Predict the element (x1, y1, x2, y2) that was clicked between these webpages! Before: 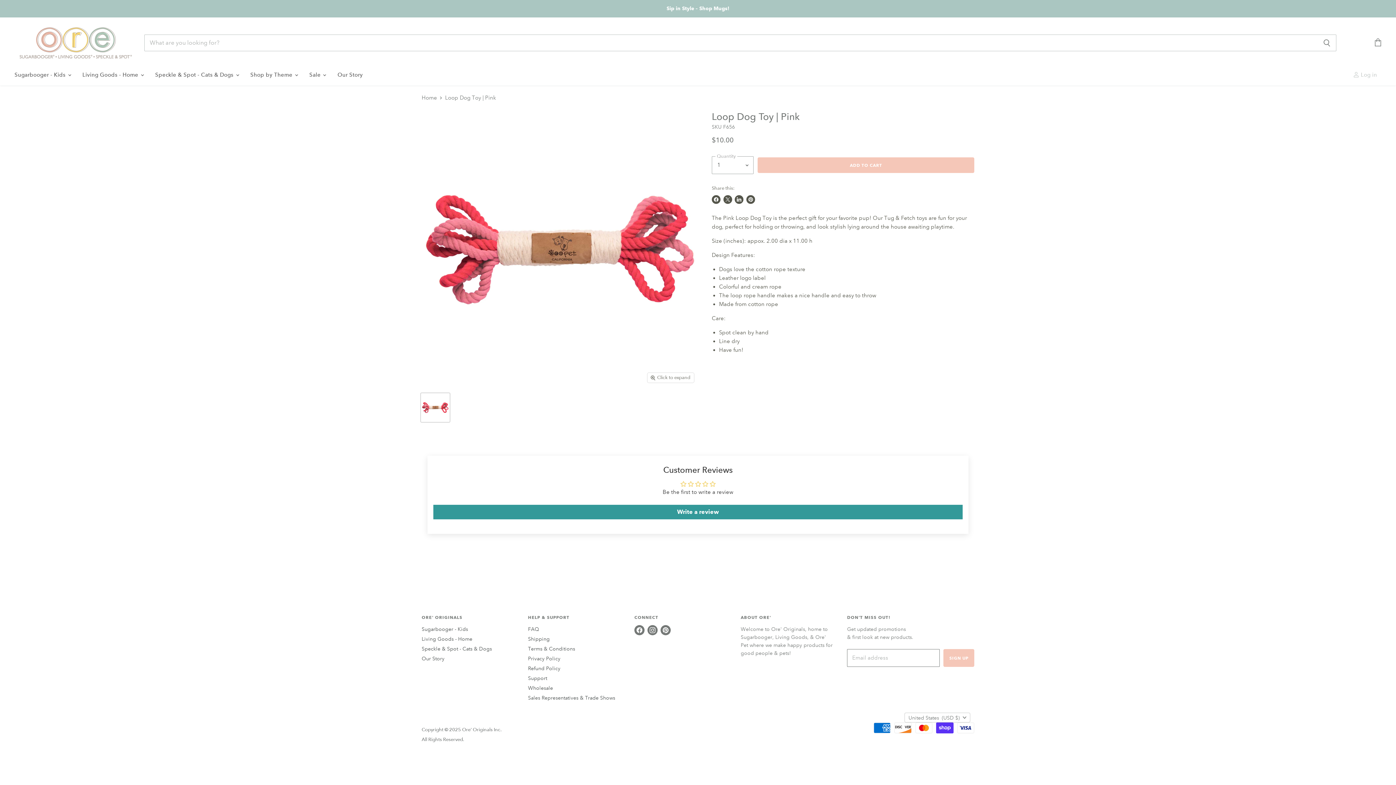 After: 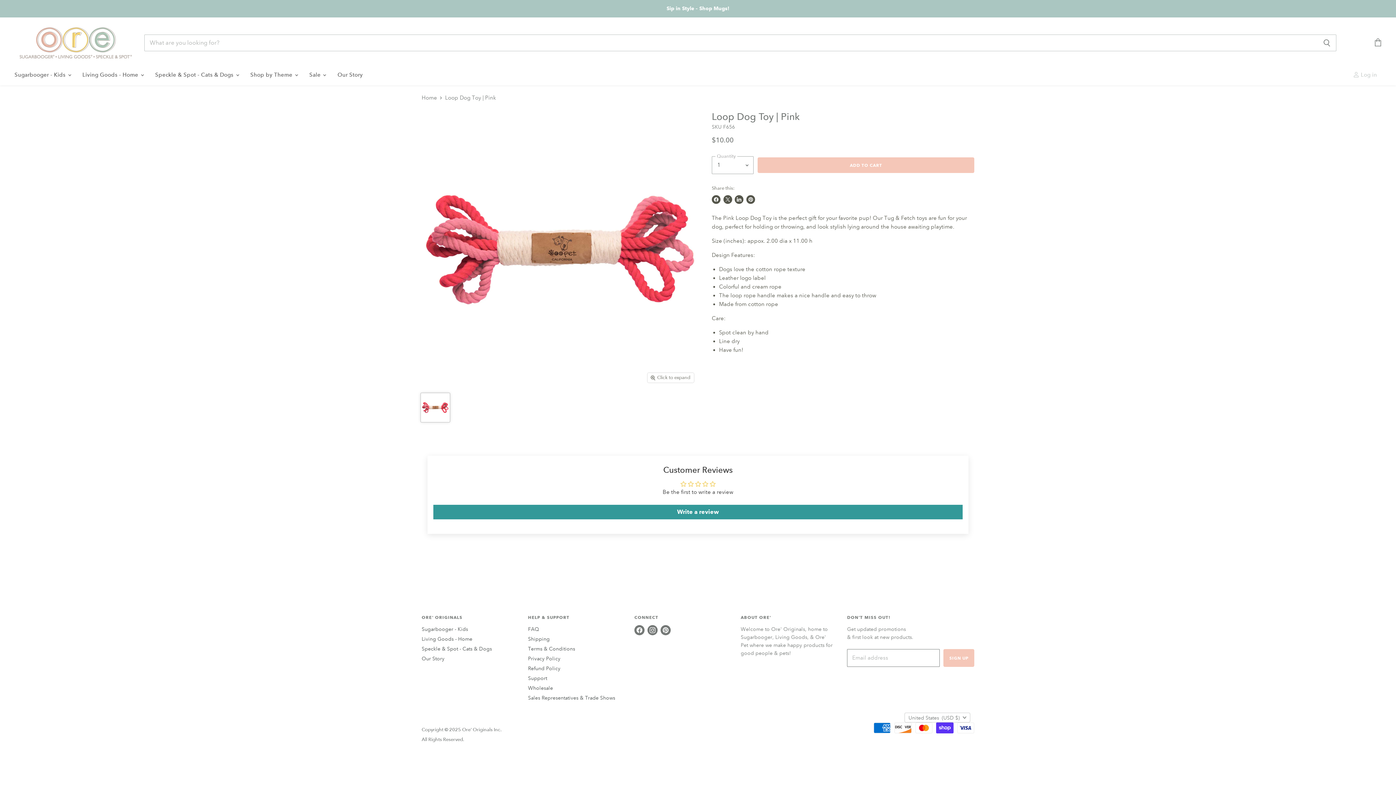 Action: label: Loop Dog Toy | Pink thumbnail bbox: (421, 393, 449, 422)